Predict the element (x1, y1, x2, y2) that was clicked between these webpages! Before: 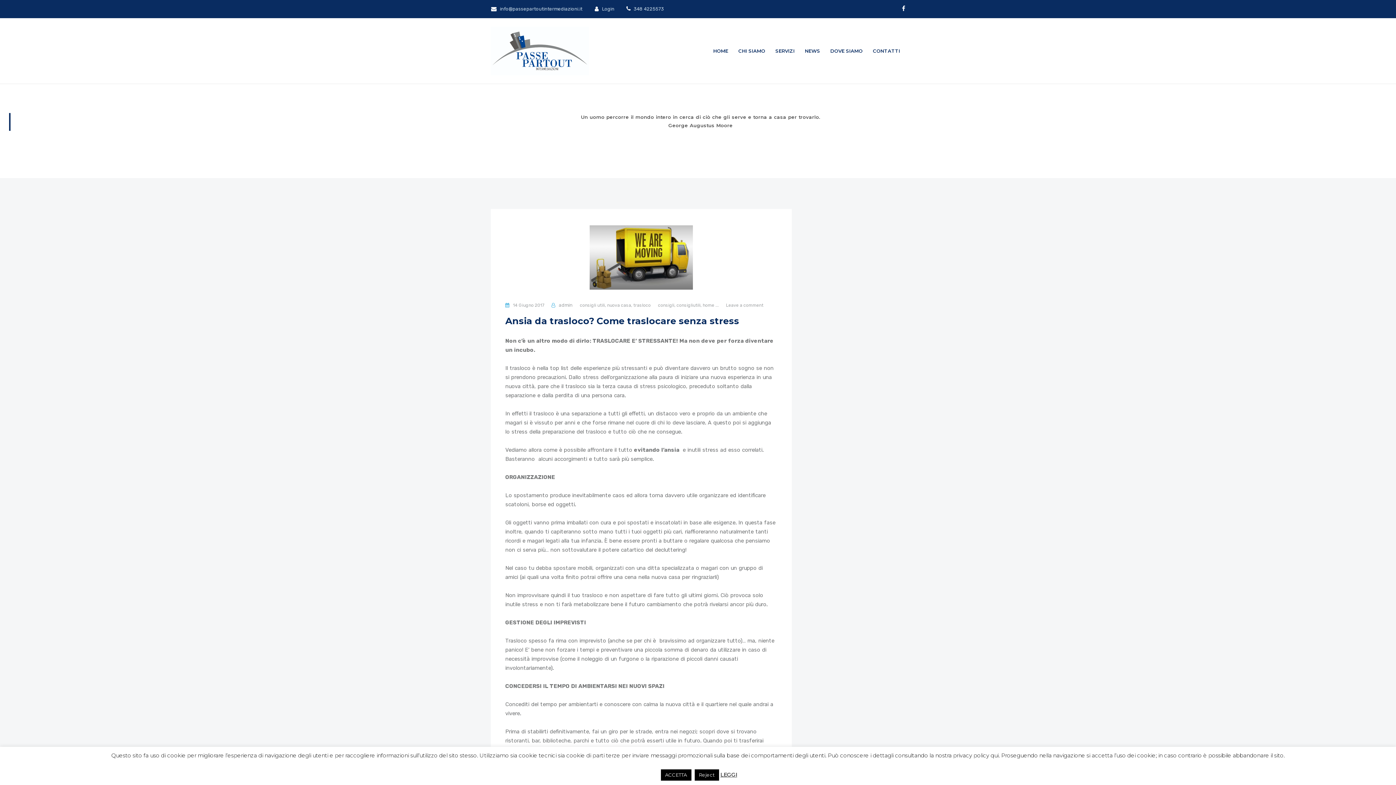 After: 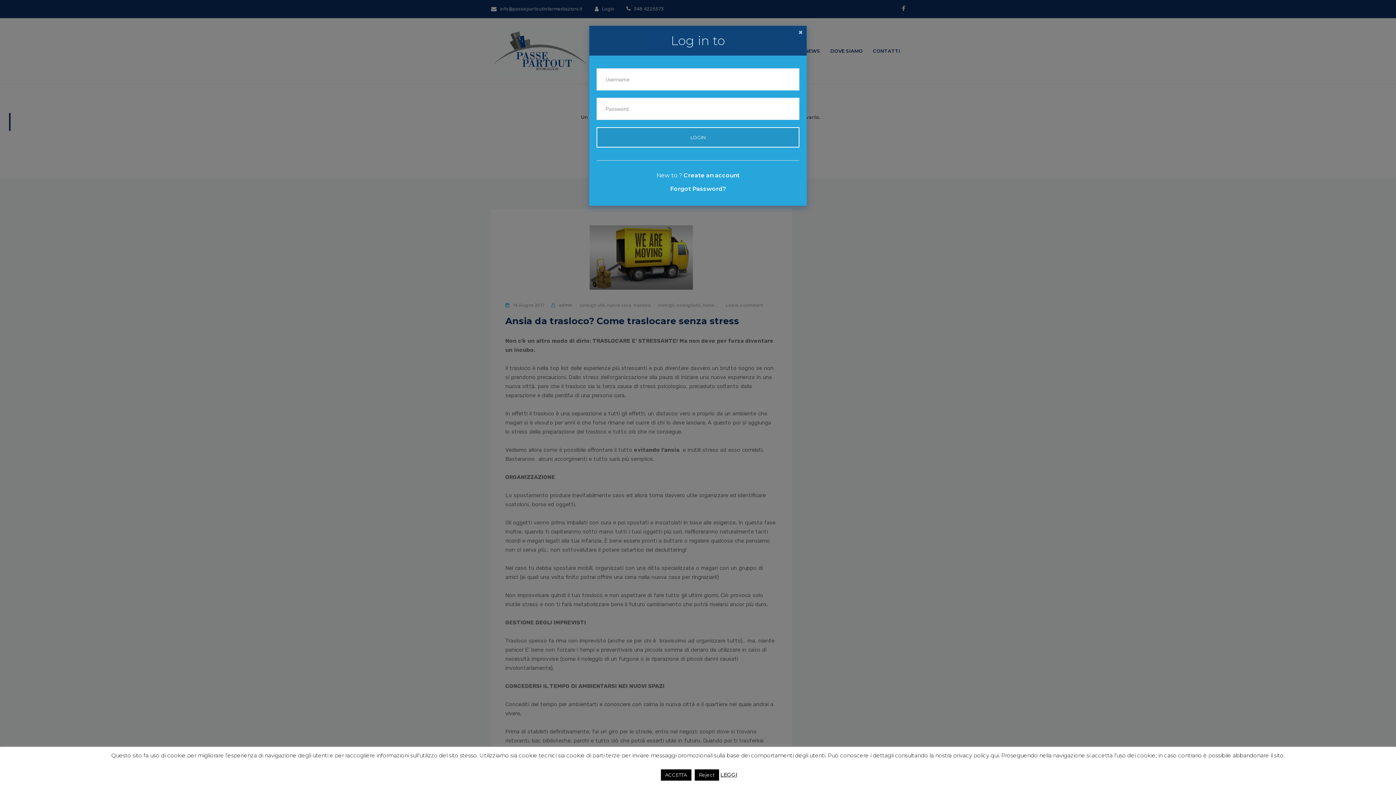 Action: bbox: (594, 6, 614, 11) label:  Login